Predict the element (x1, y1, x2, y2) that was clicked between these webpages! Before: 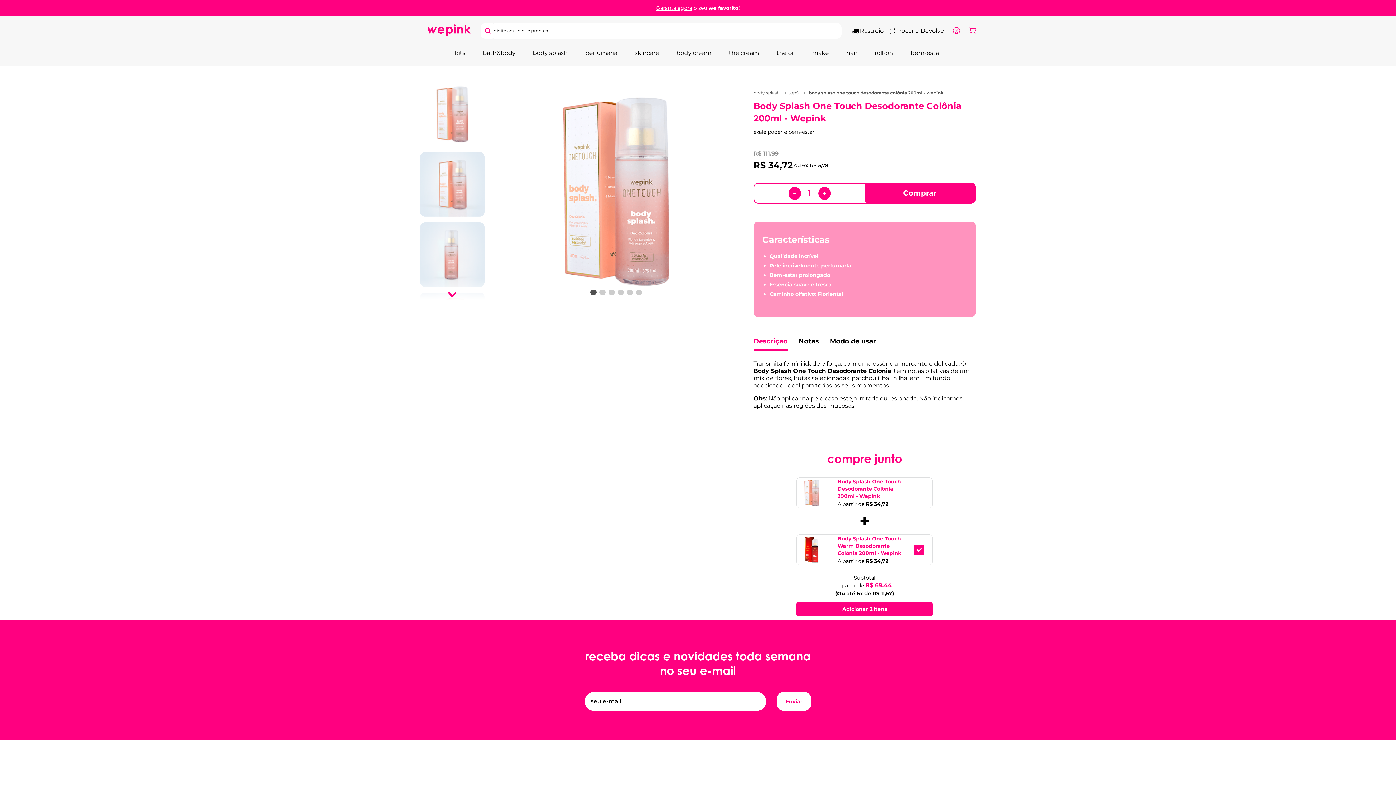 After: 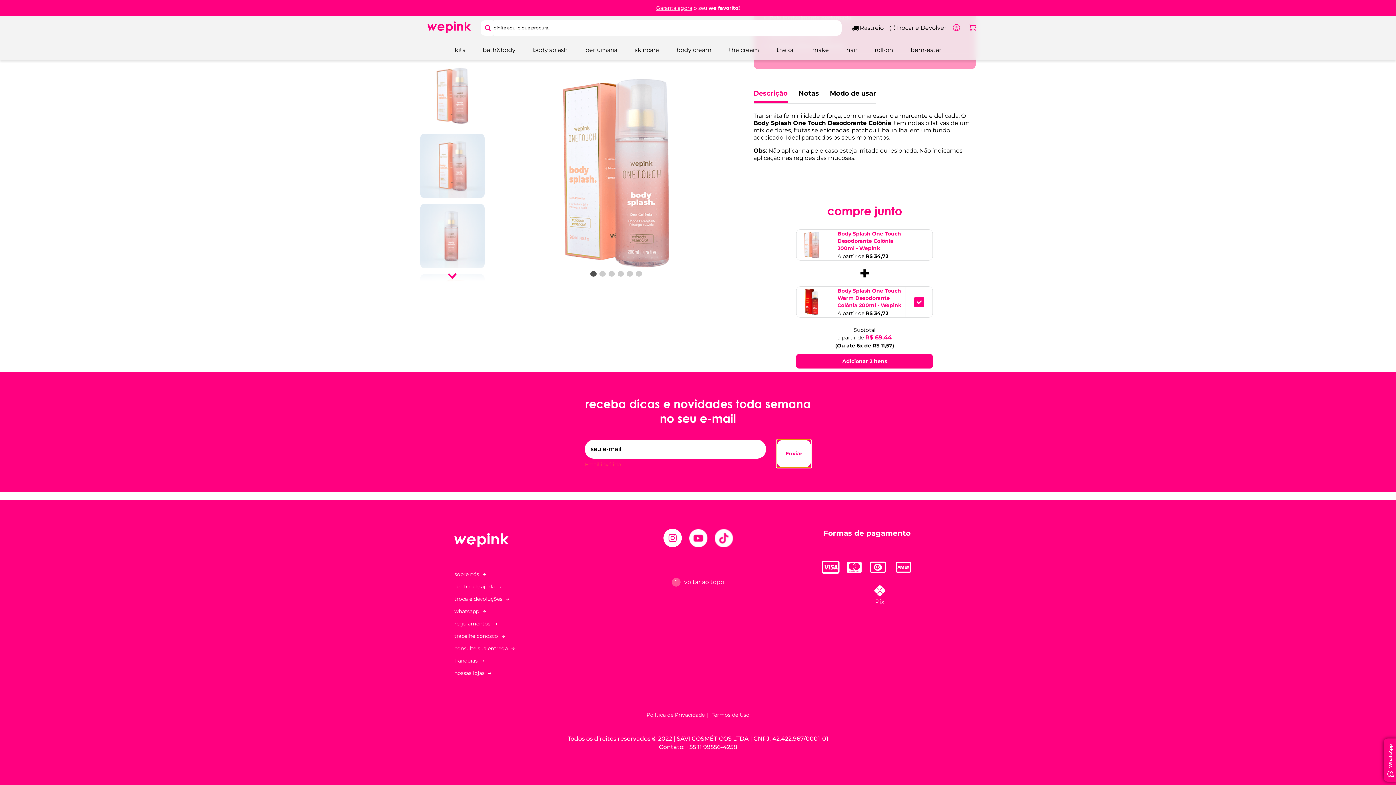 Action: bbox: (777, 512, 811, 531) label: Enviar